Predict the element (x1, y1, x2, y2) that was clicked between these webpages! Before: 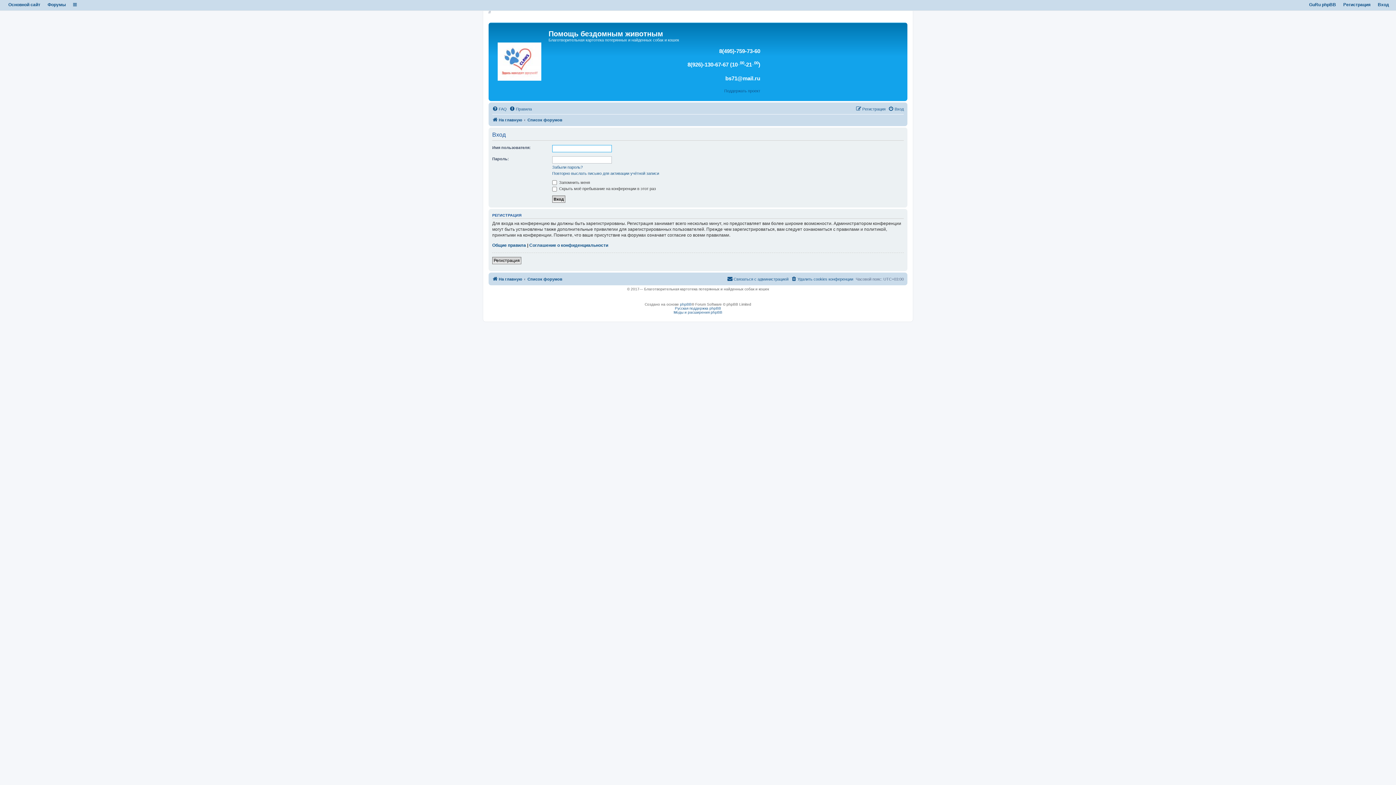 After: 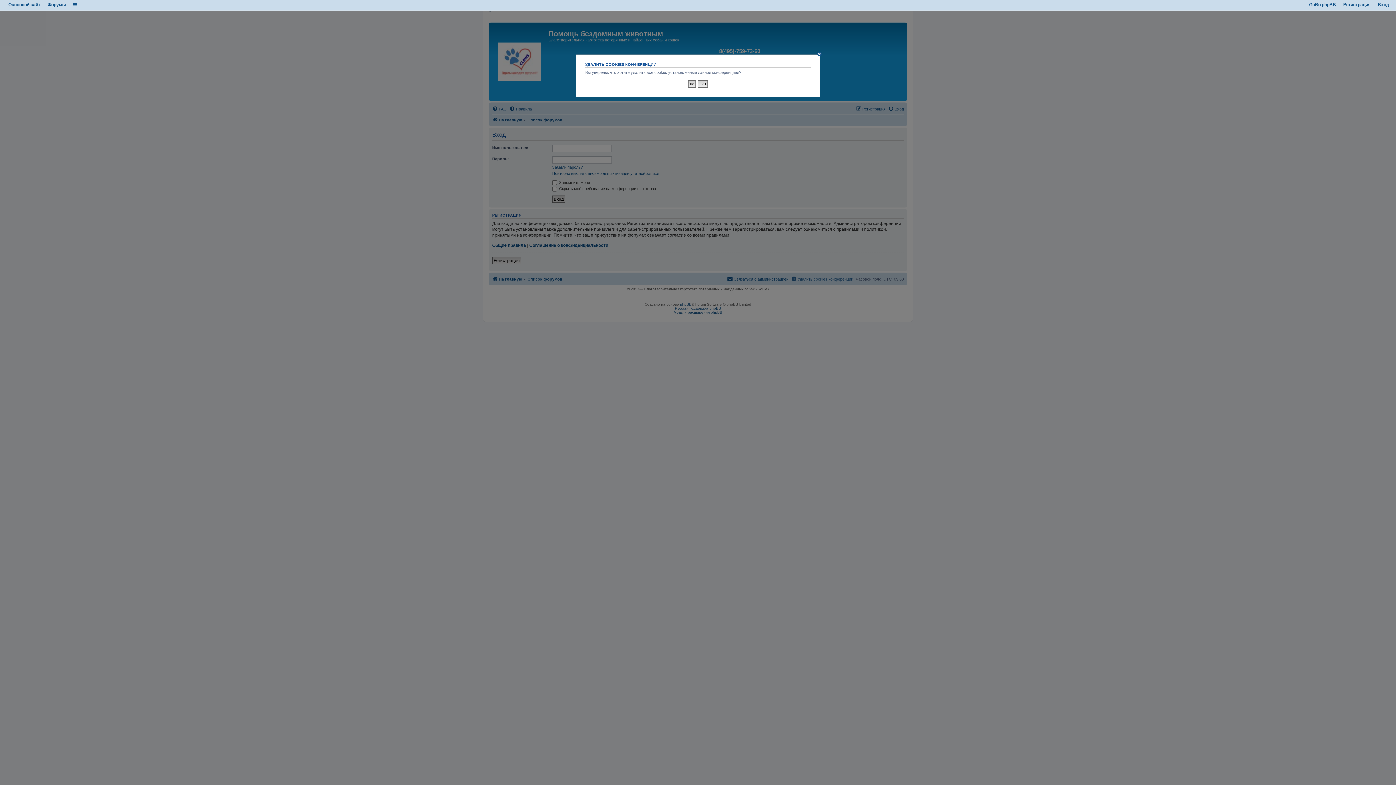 Action: label: Удалить cookies конференции bbox: (791, 274, 853, 283)